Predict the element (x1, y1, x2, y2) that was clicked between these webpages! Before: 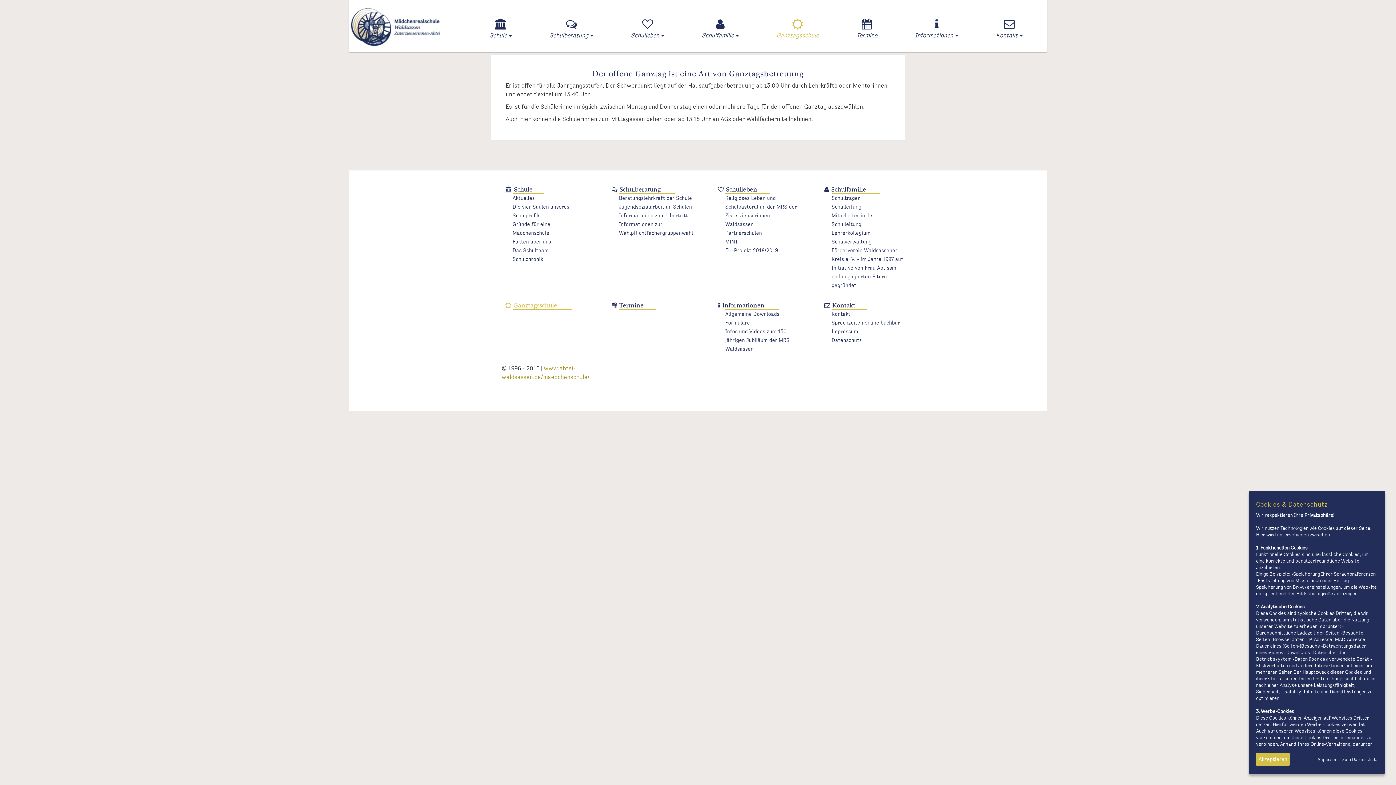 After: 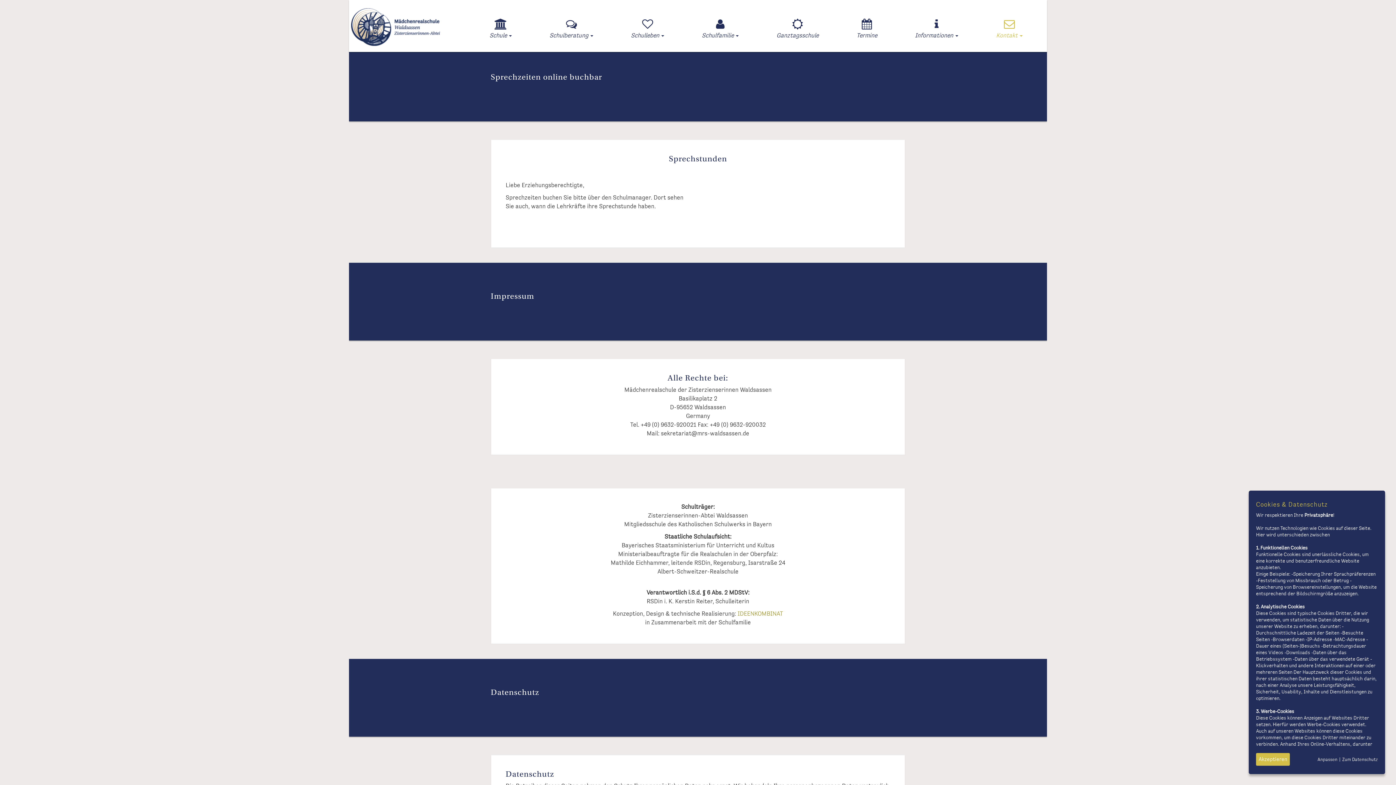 Action: label: Sprechzeiten online buchbar bbox: (831, 320, 900, 325)